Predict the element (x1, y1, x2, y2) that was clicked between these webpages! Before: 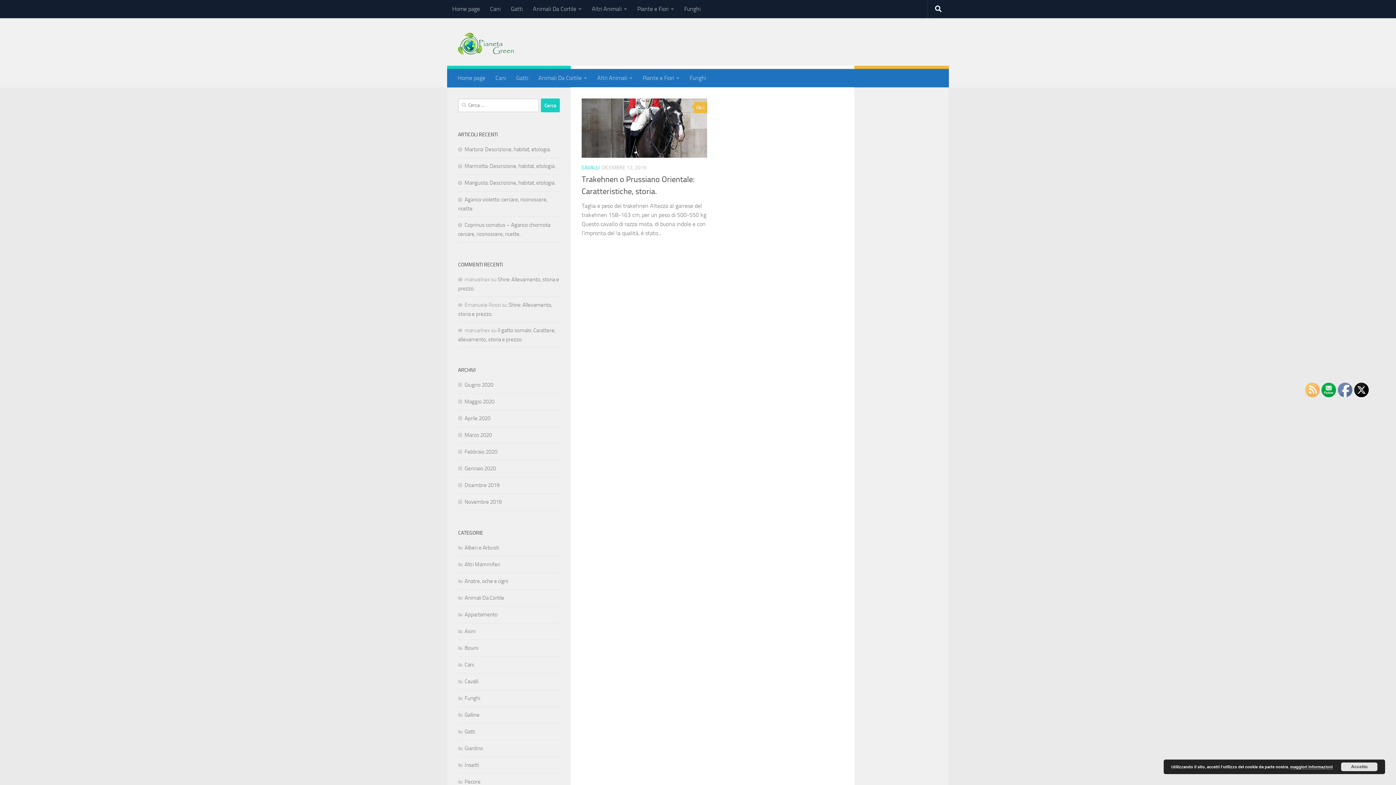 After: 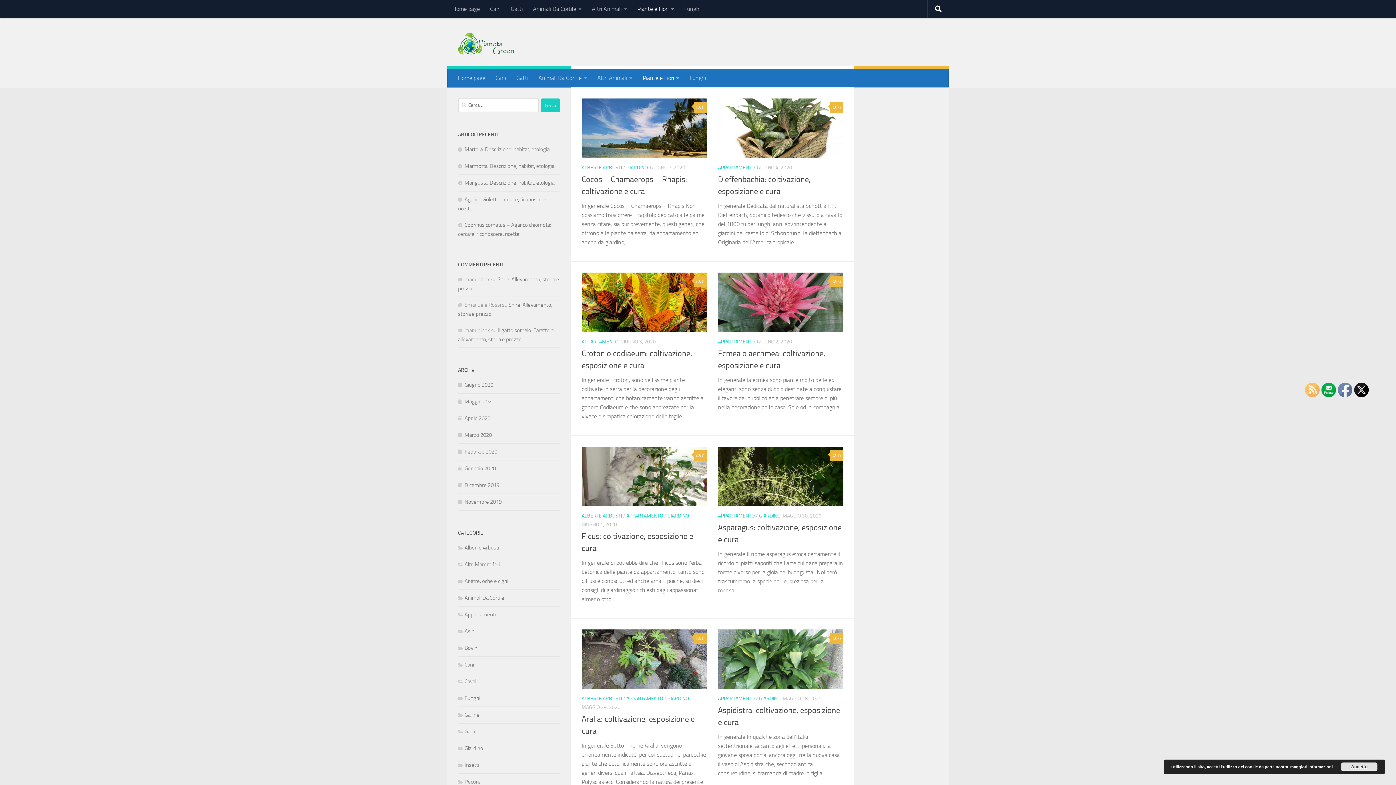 Action: bbox: (637, 69, 684, 87) label: Piante e Fiori